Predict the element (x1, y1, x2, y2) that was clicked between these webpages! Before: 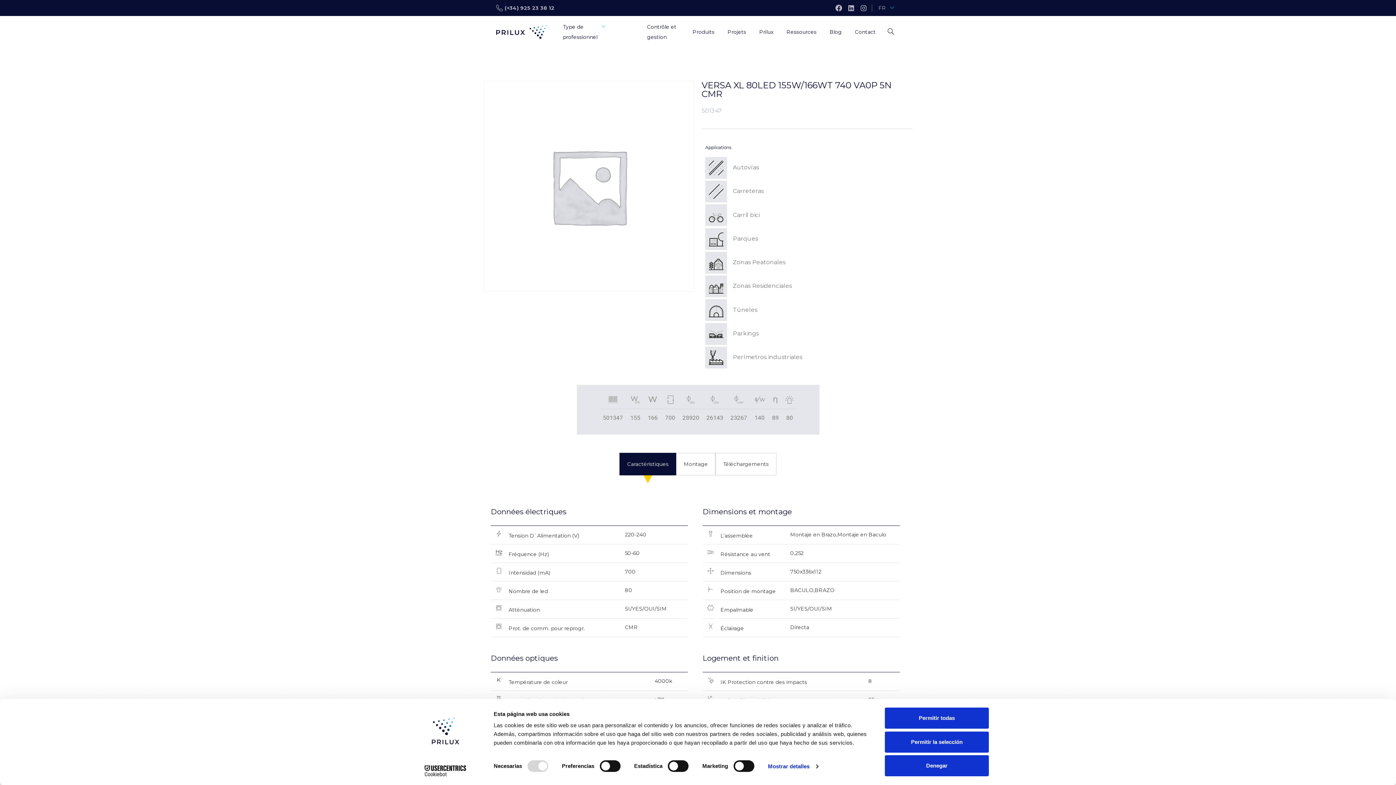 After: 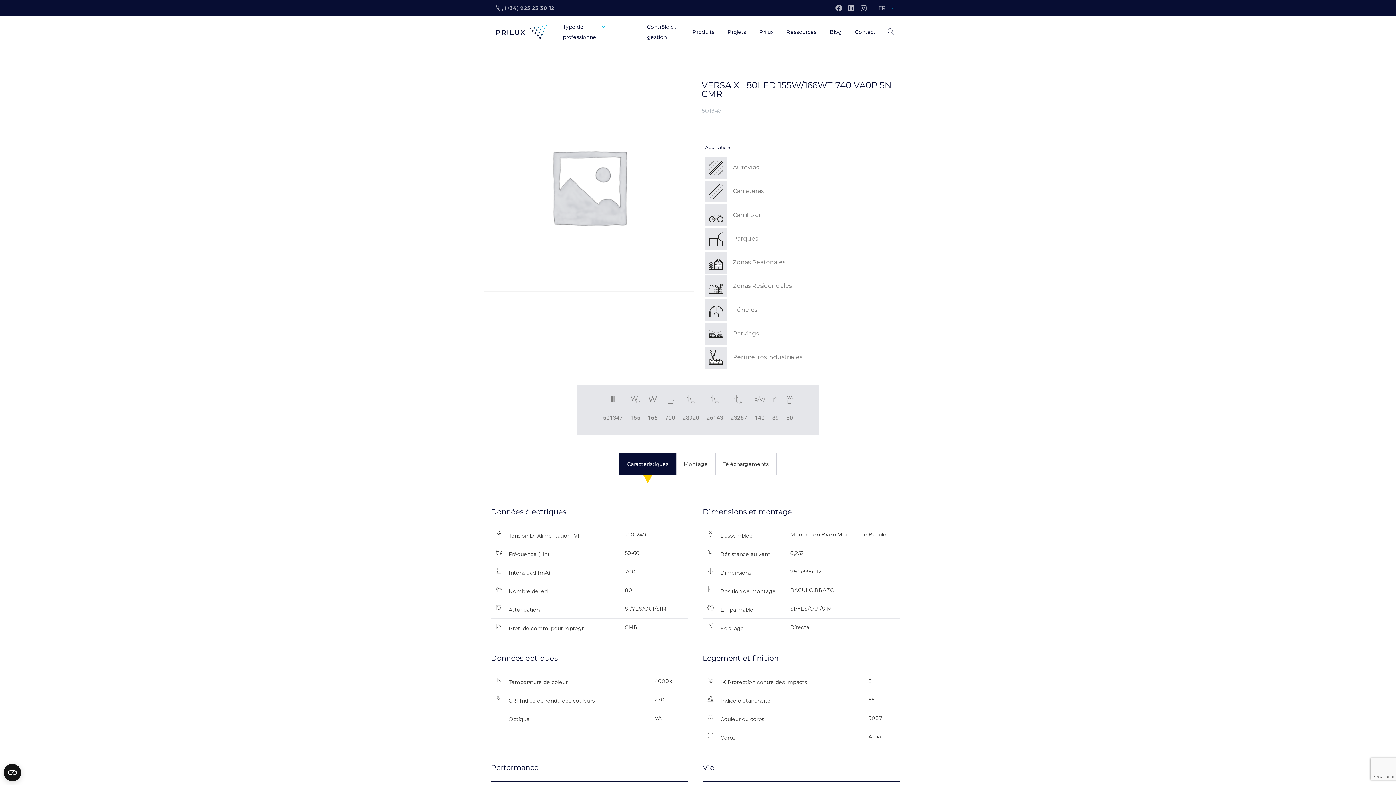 Action: bbox: (885, 731, 989, 752) label: Permitir la selección